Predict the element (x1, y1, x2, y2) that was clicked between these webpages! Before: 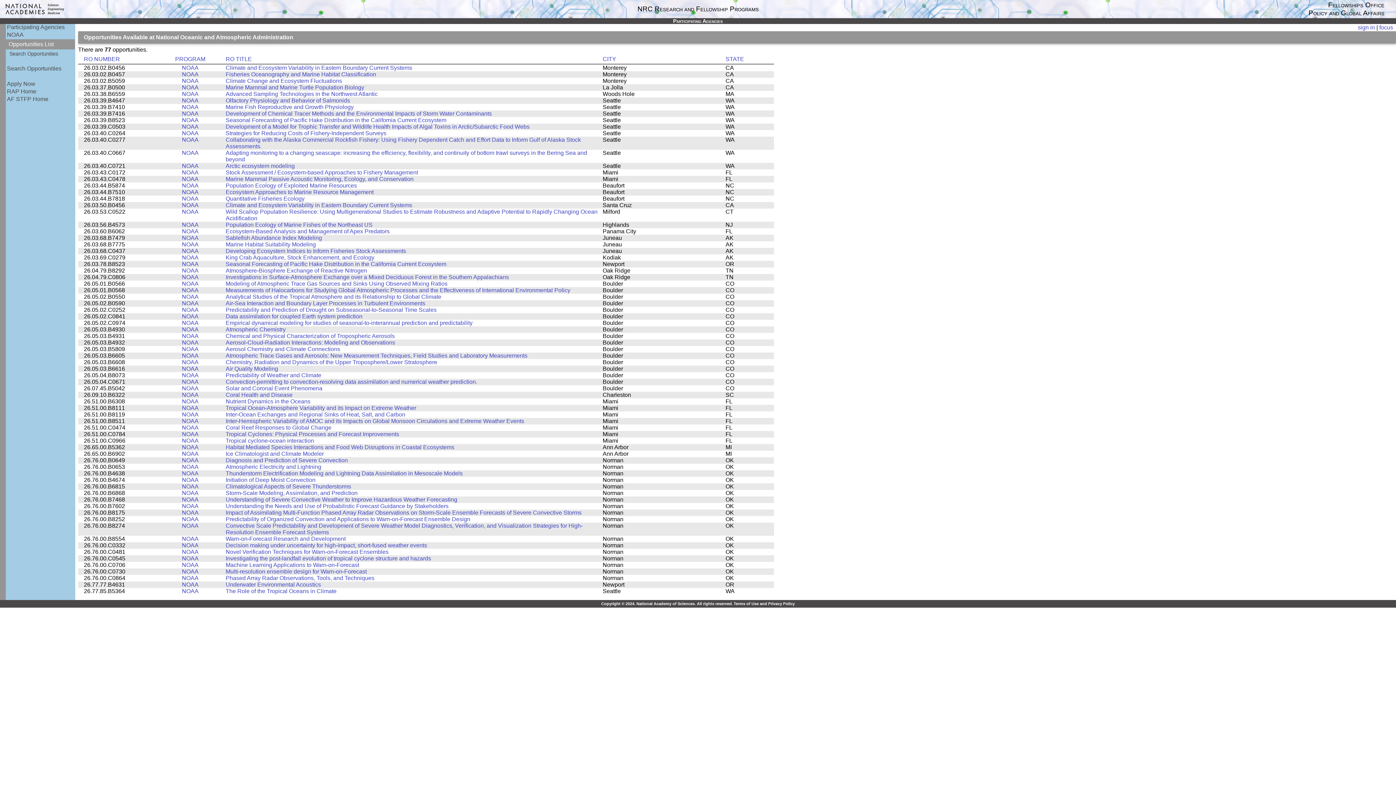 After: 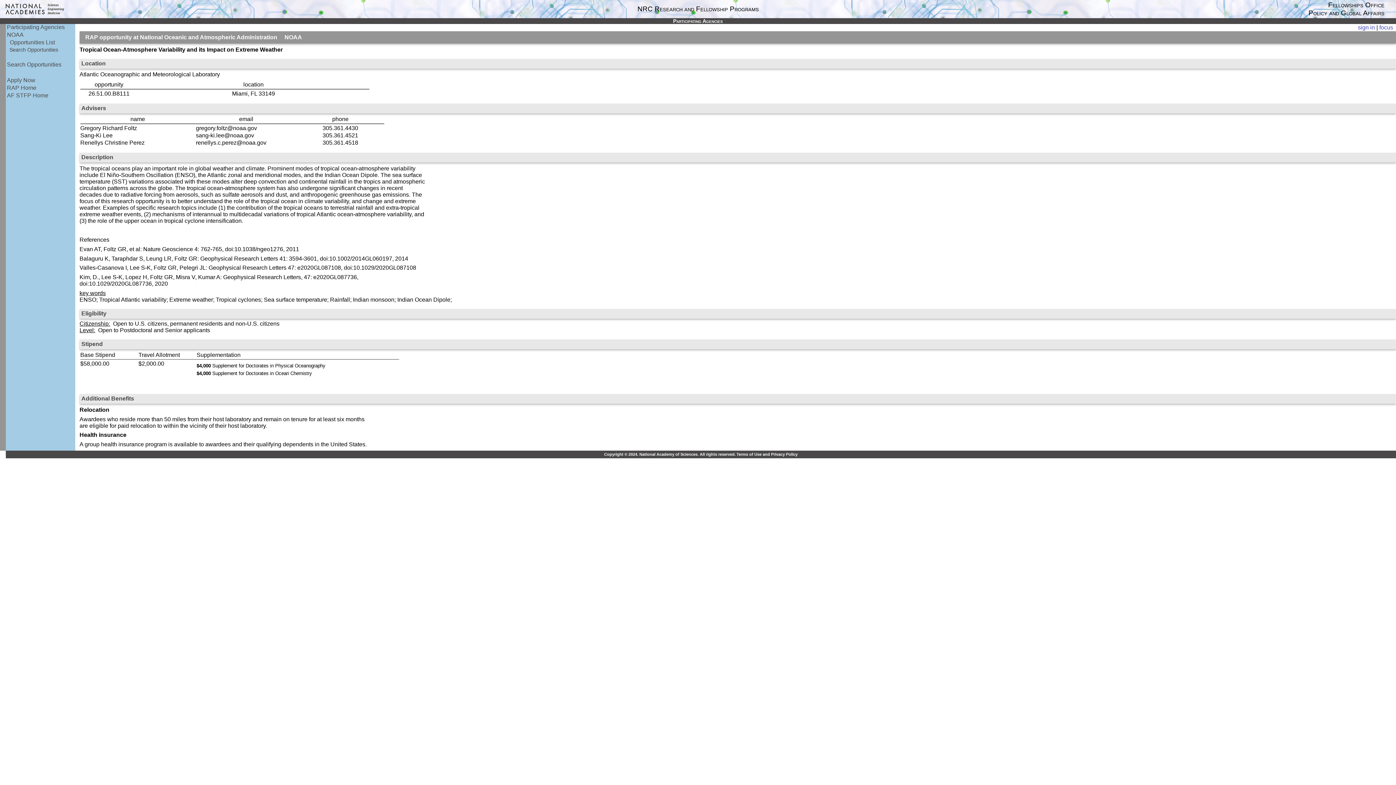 Action: bbox: (225, 404, 416, 411) label: Tropical Ocean-Atmosphere Variability and its Impact on Extreme Weather